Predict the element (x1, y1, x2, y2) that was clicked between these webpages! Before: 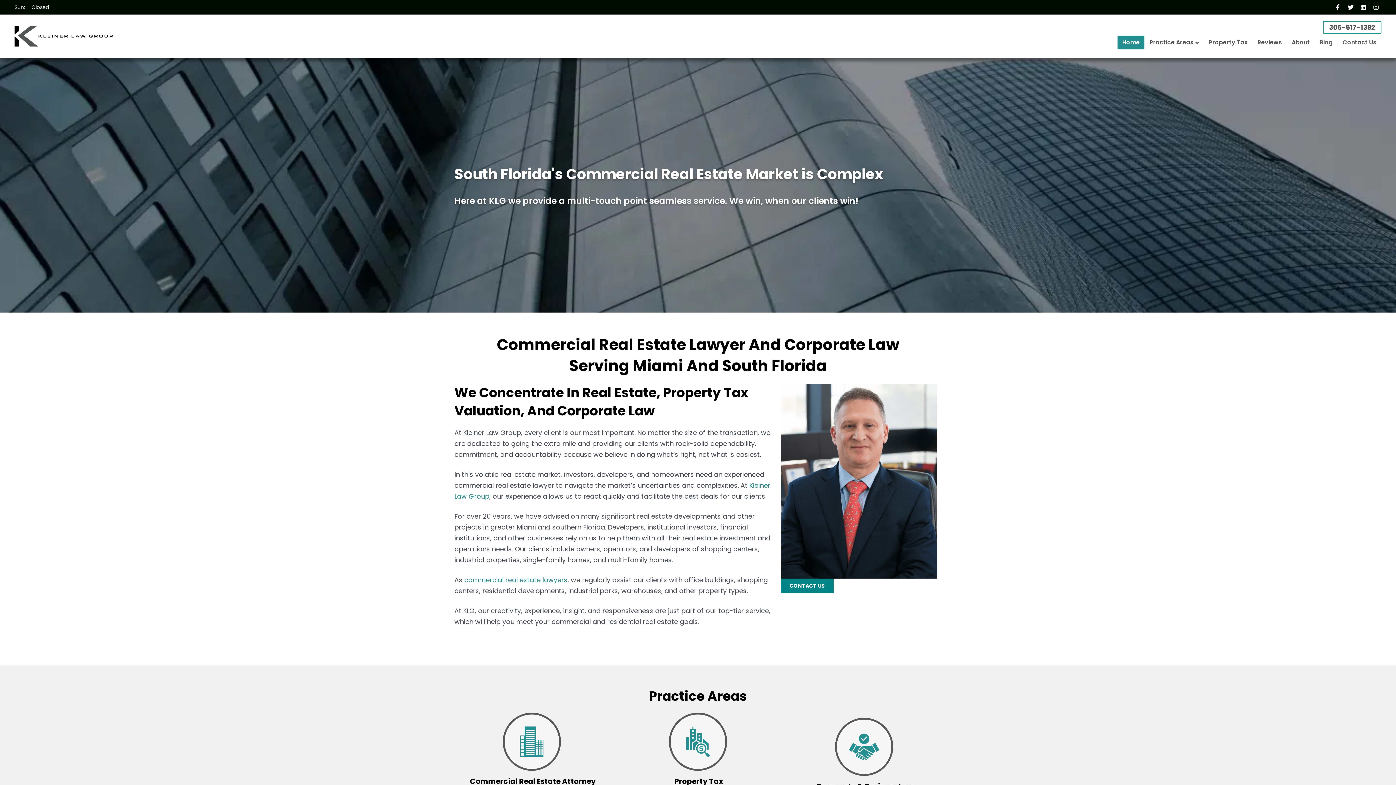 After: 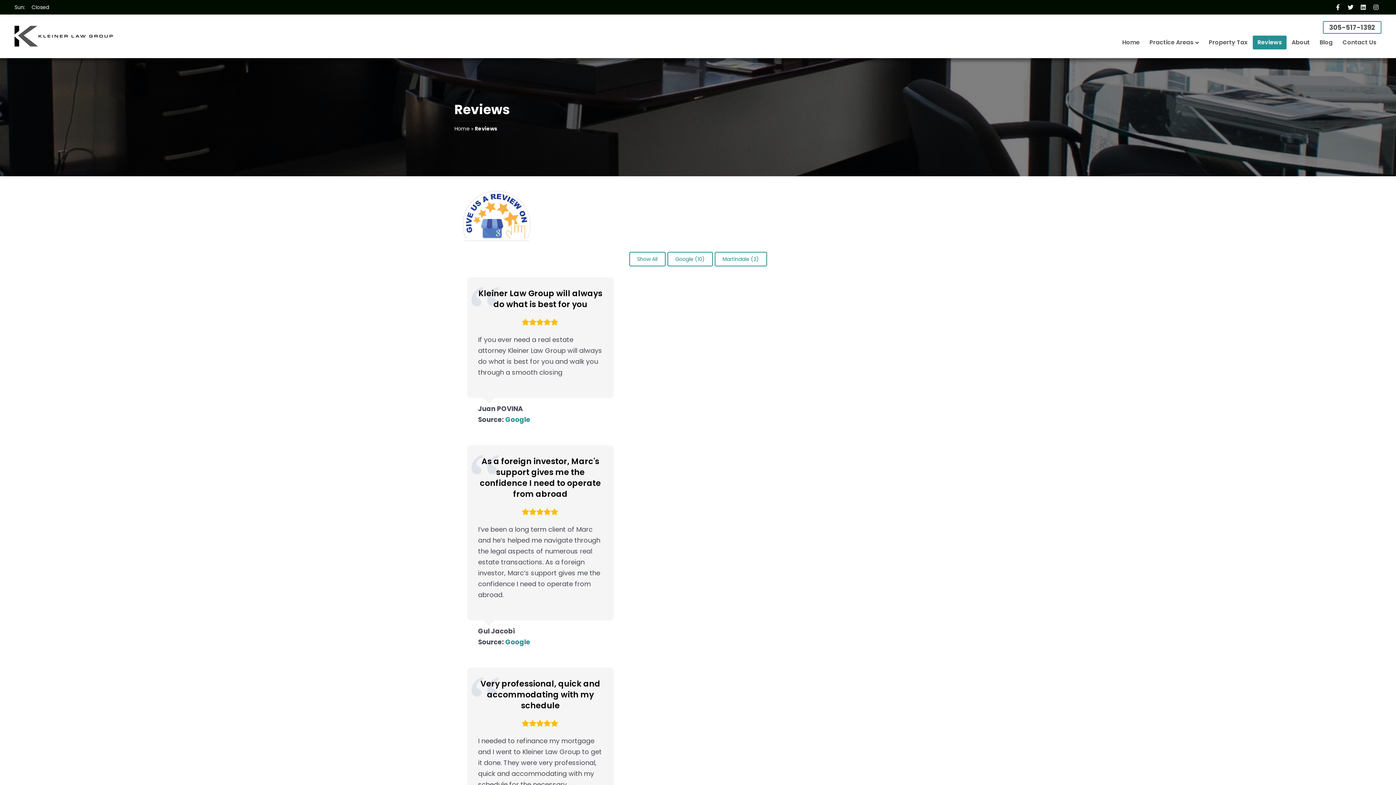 Action: label: Reviews bbox: (1253, 35, 1286, 49)